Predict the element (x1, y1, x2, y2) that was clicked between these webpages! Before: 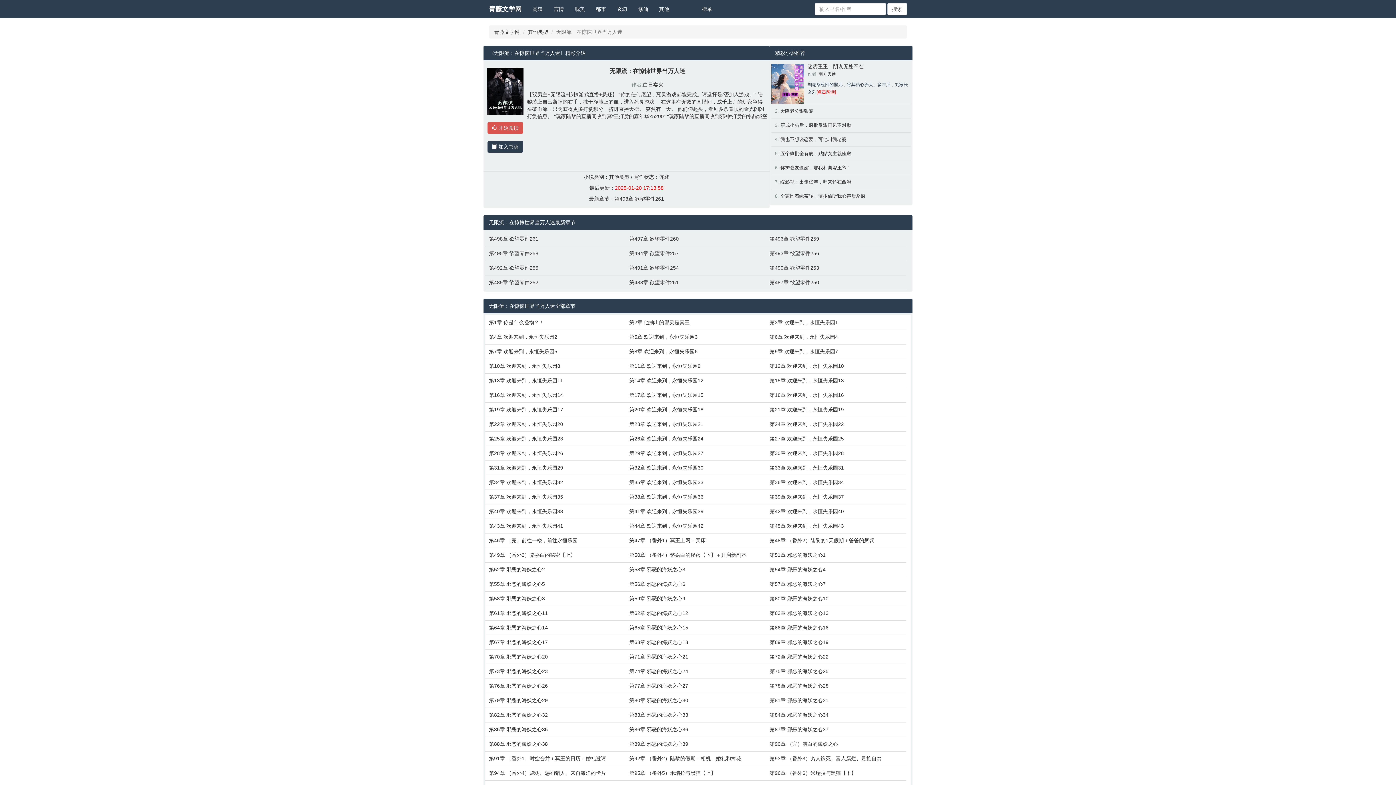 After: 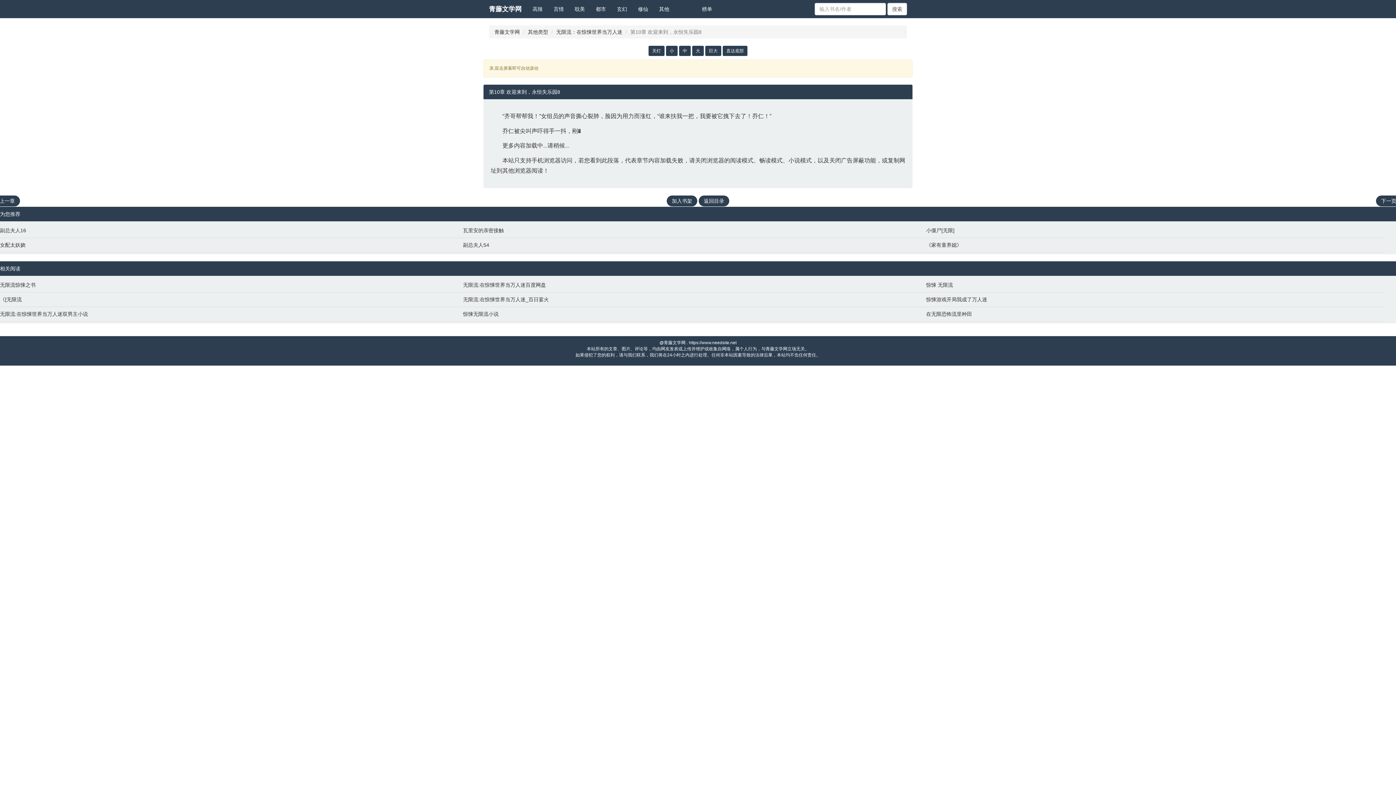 Action: bbox: (489, 362, 622, 369) label: 第10章 欢迎来到，永恒失乐园8